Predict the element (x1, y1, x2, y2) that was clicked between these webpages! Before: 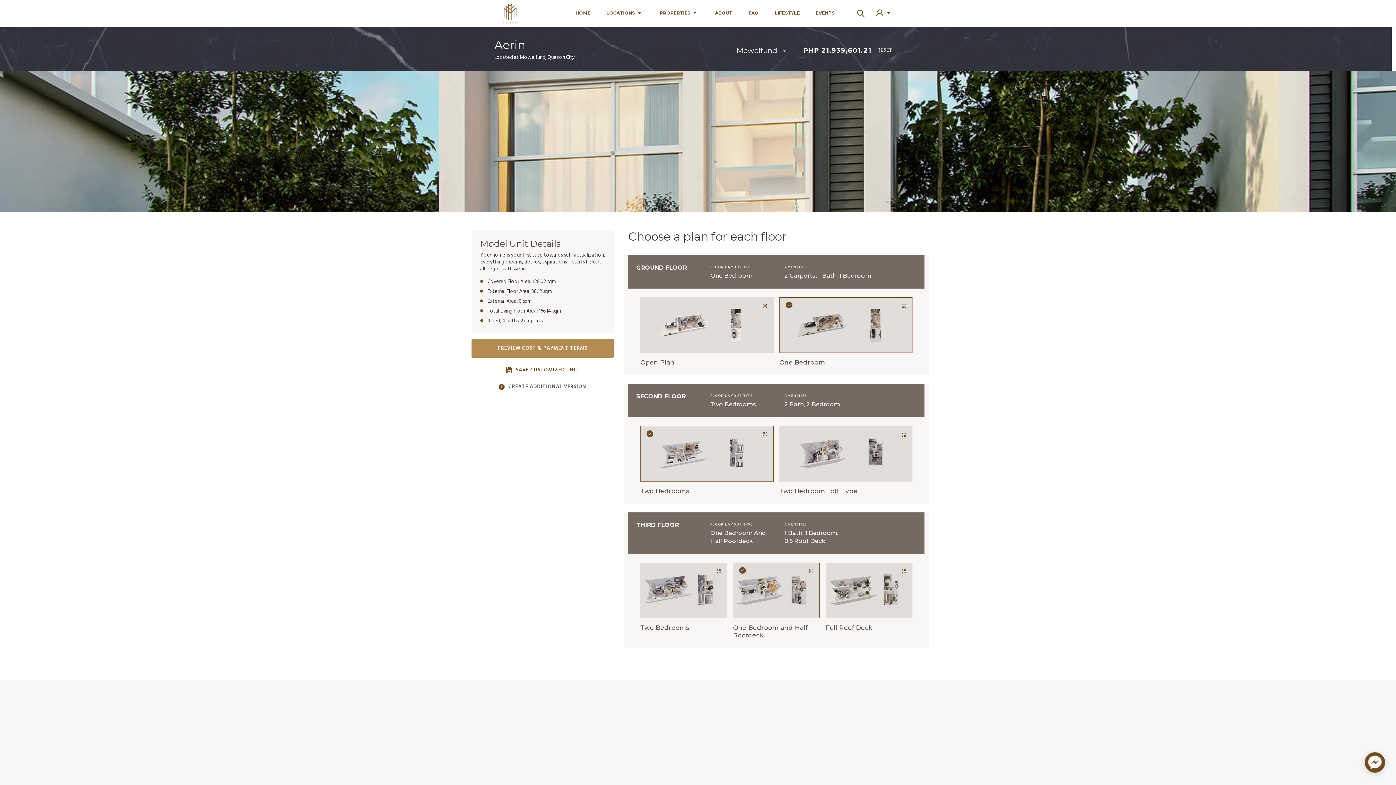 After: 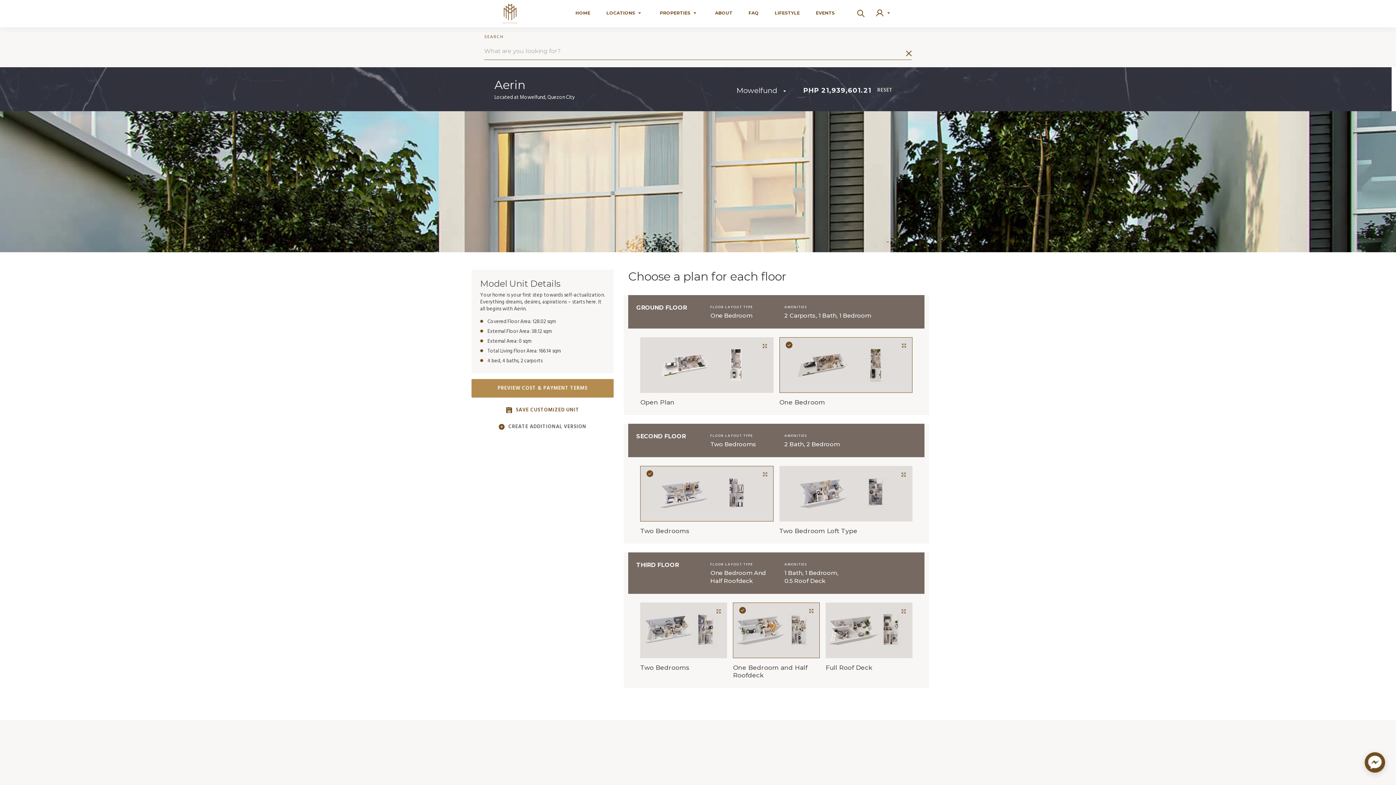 Action: bbox: (848, 7, 874, 19)